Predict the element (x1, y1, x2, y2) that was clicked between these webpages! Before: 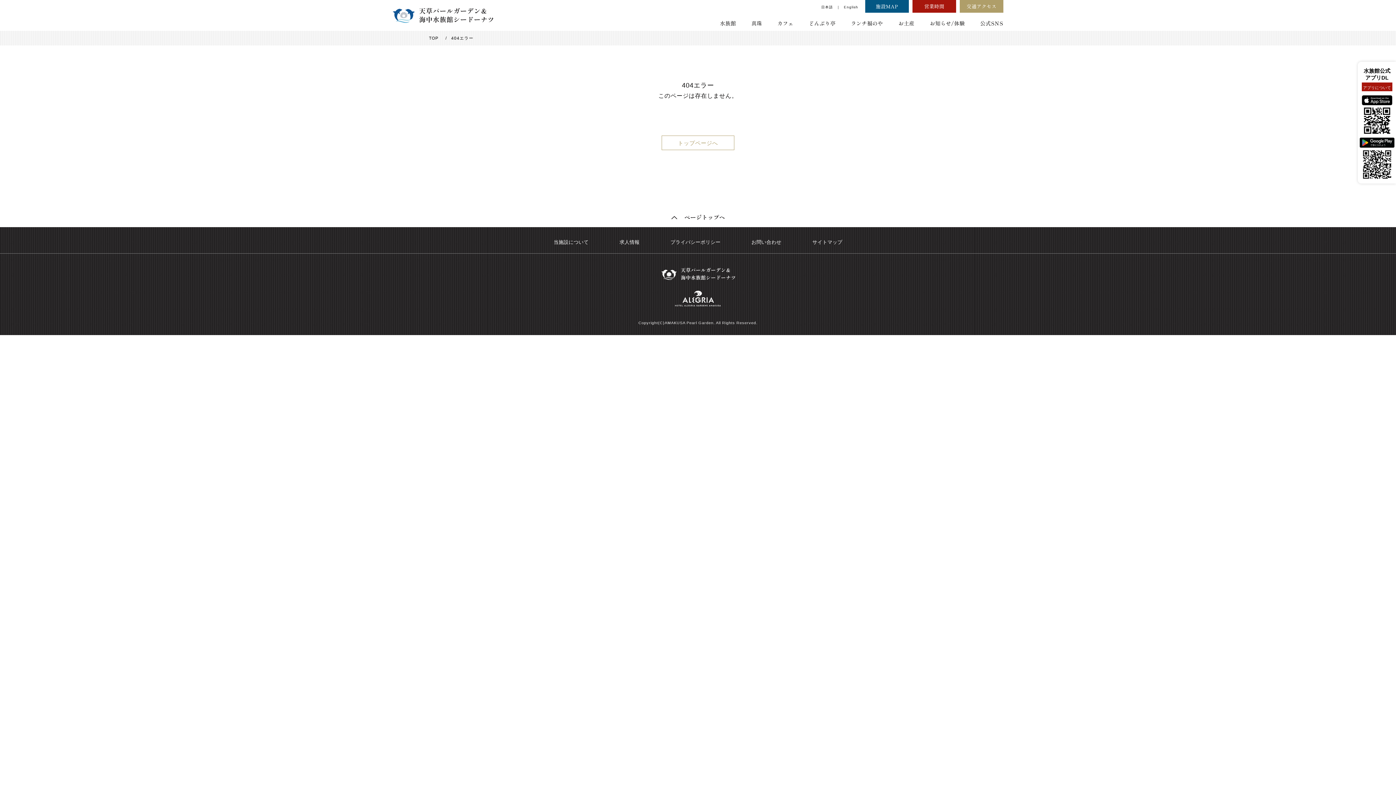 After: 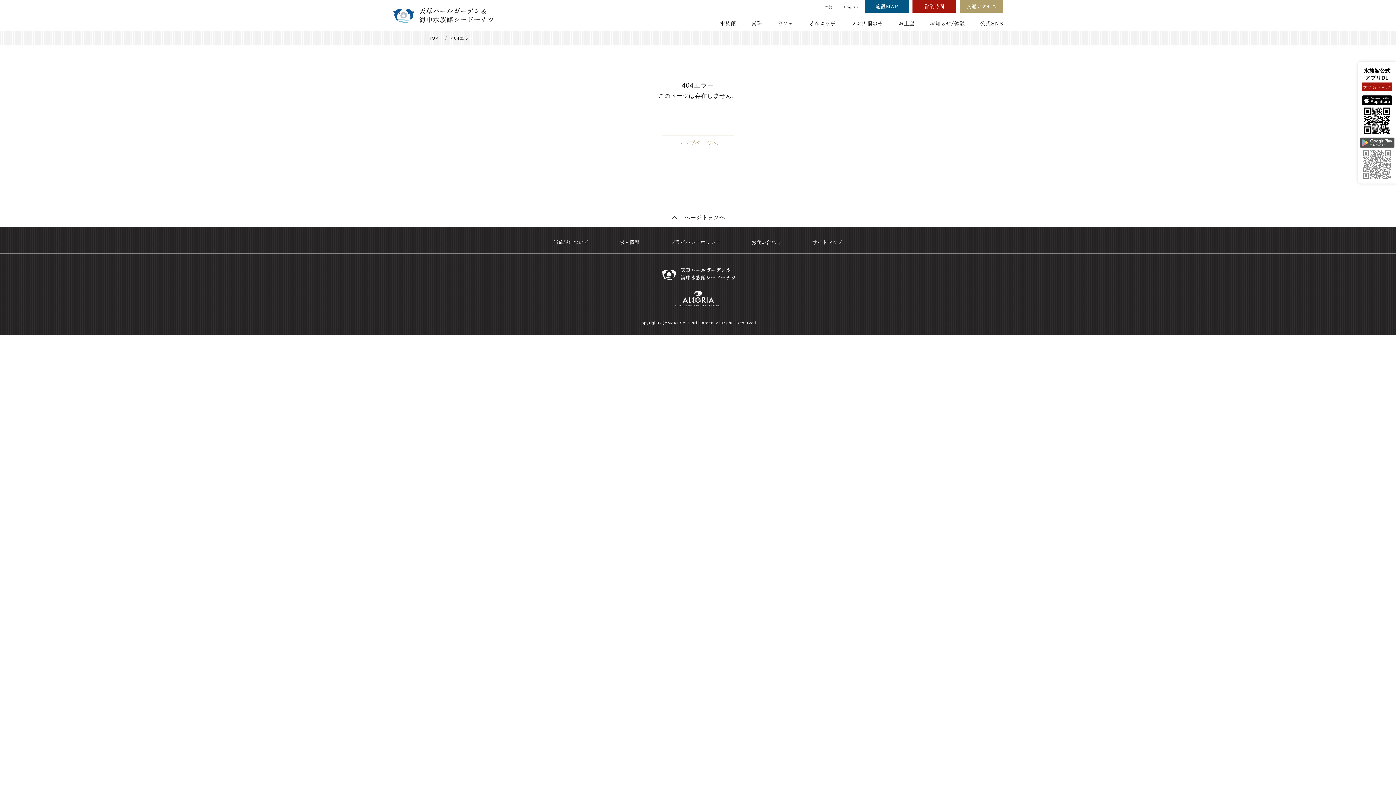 Action: label: 
 bbox: (1360, 136, 1394, 182)